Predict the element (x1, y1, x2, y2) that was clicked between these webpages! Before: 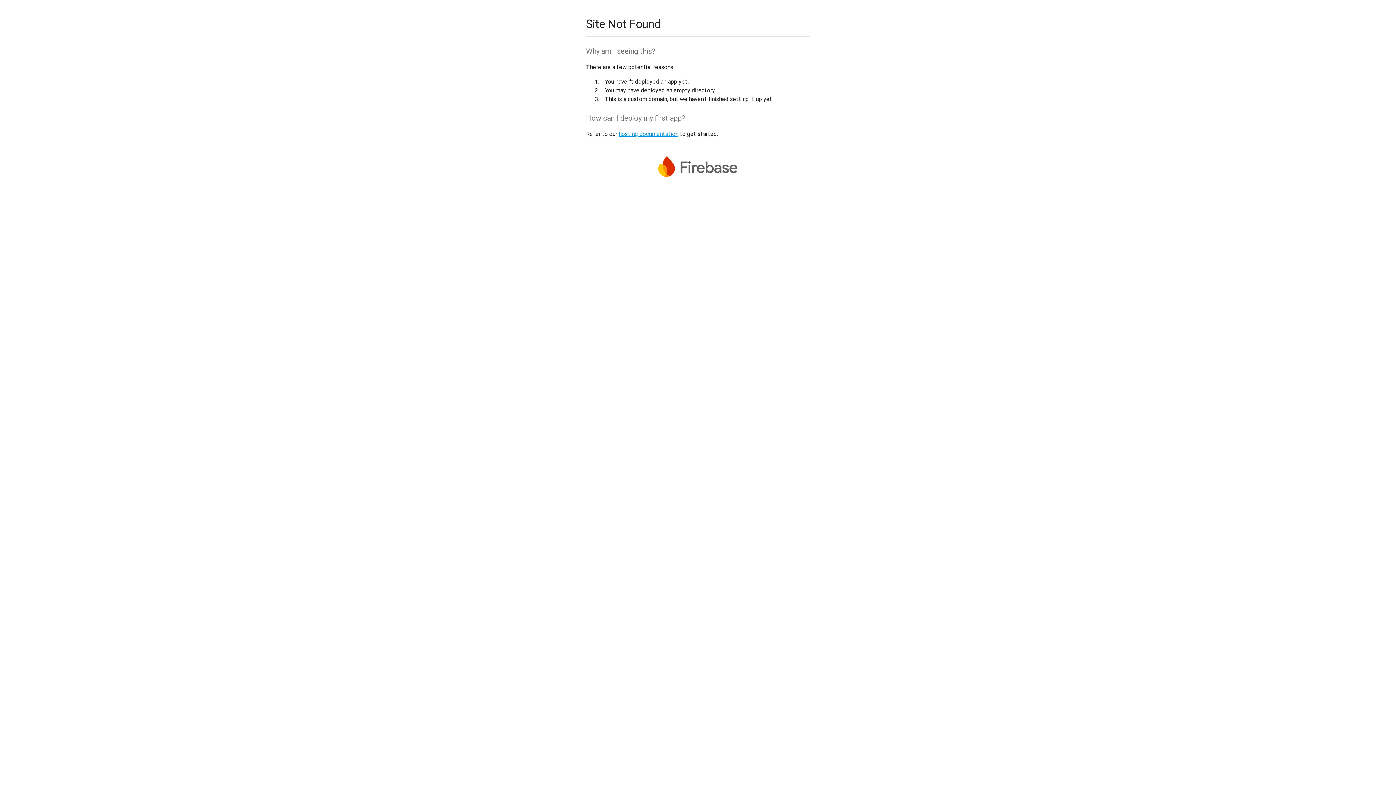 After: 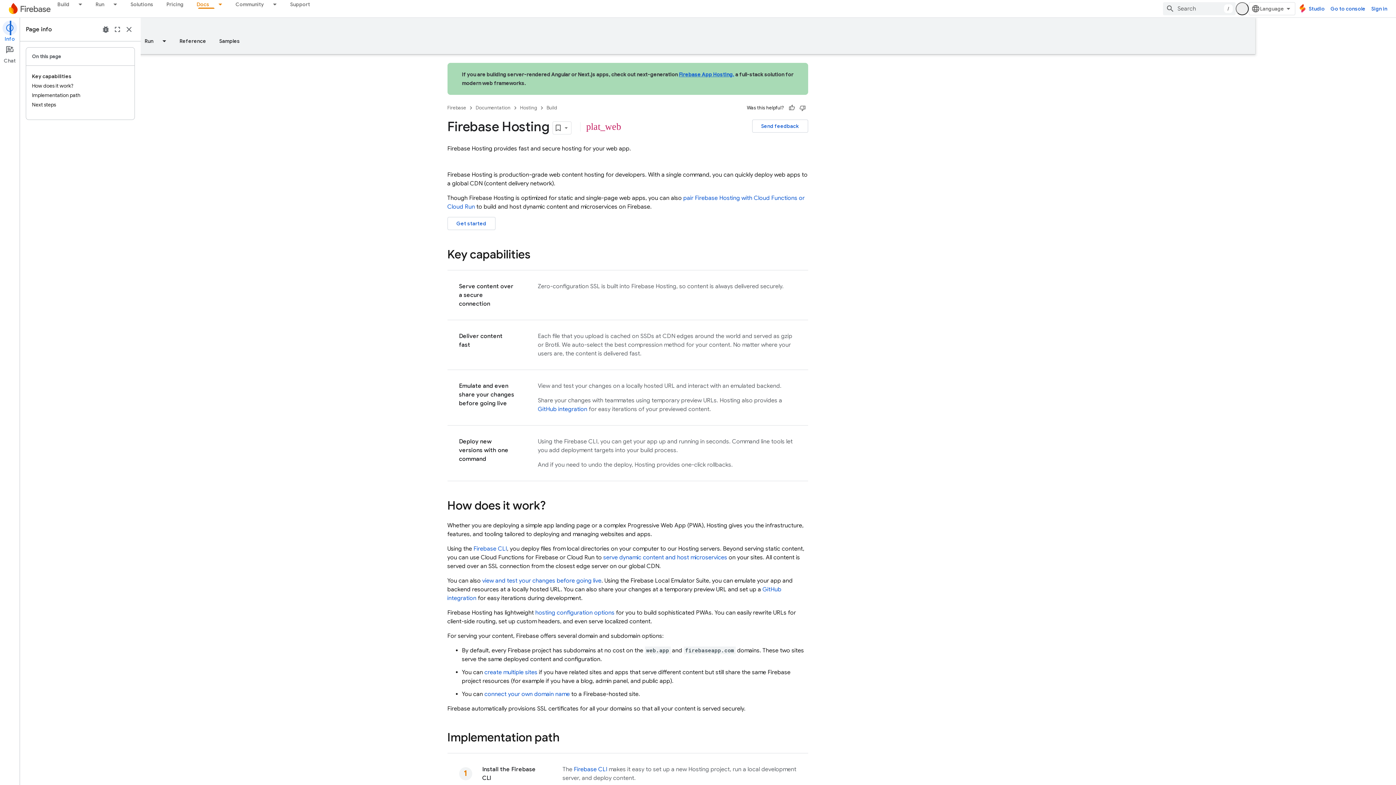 Action: bbox: (618, 130, 678, 137) label: hosting documentation